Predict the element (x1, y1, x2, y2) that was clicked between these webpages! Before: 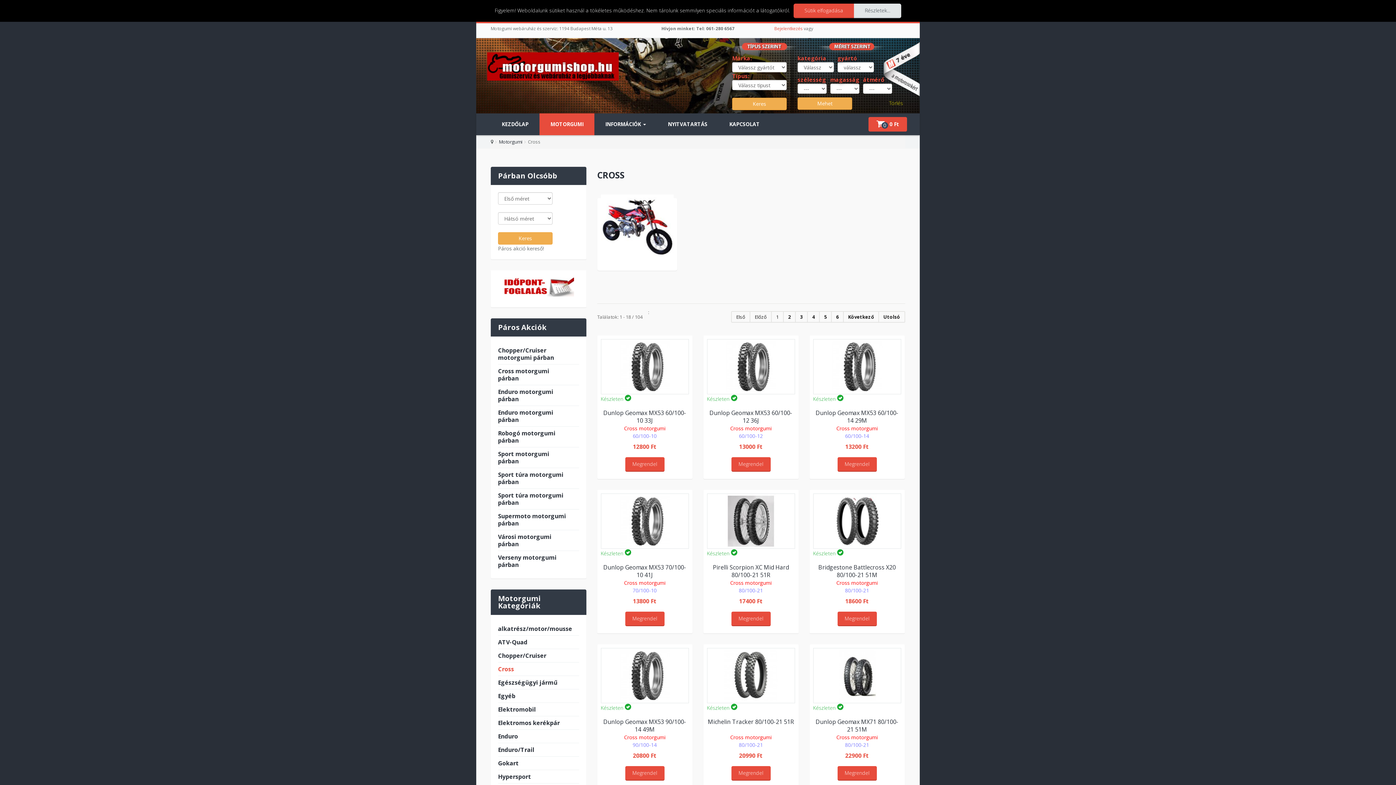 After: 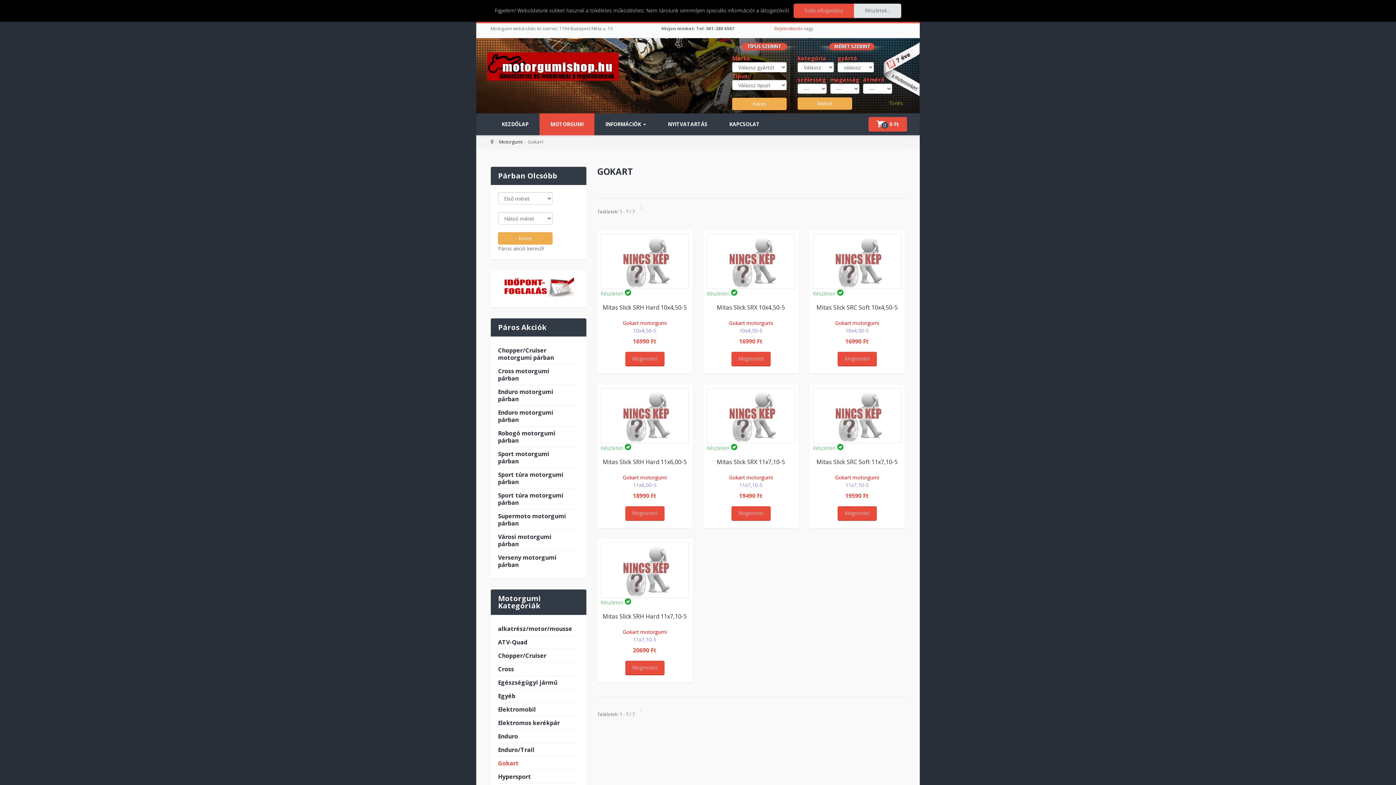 Action: bbox: (498, 759, 518, 767) label: Gokart